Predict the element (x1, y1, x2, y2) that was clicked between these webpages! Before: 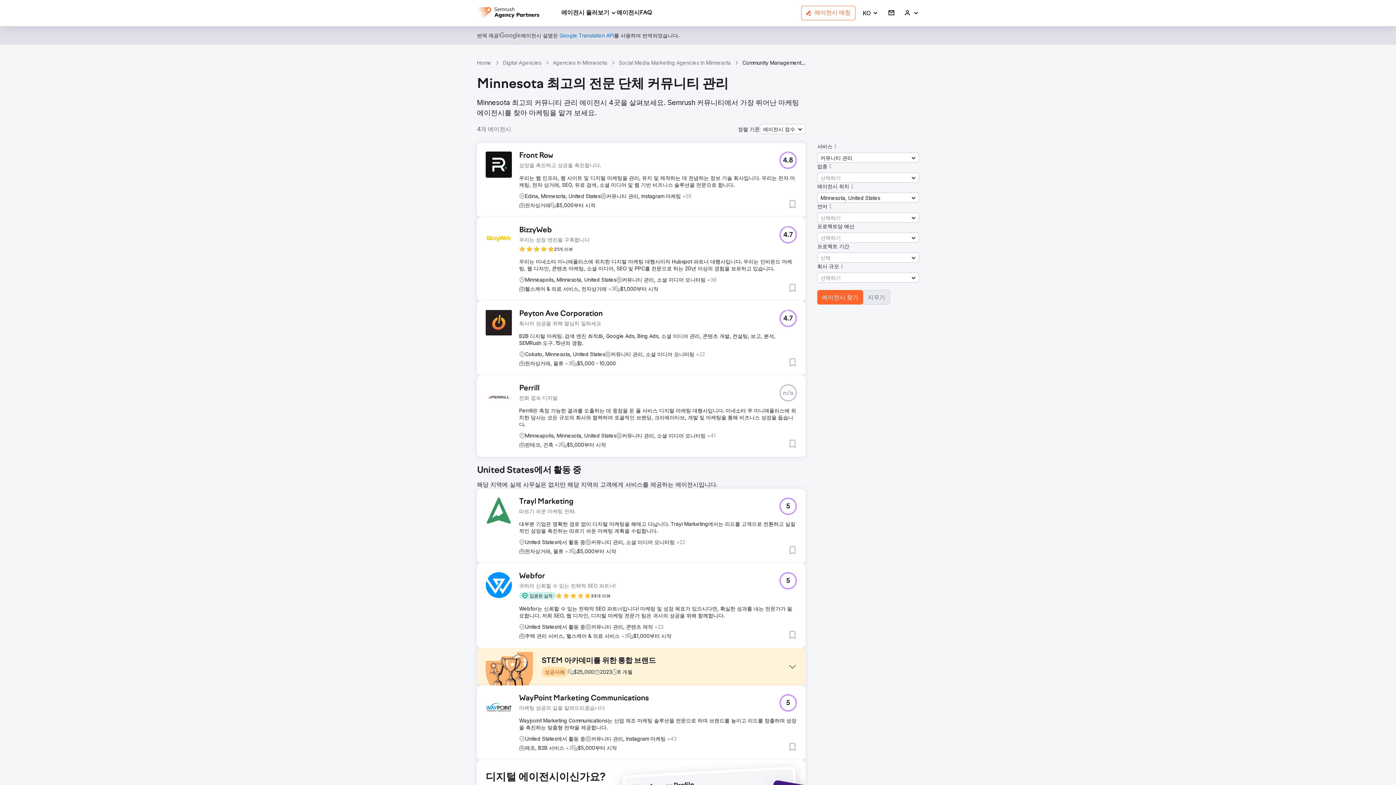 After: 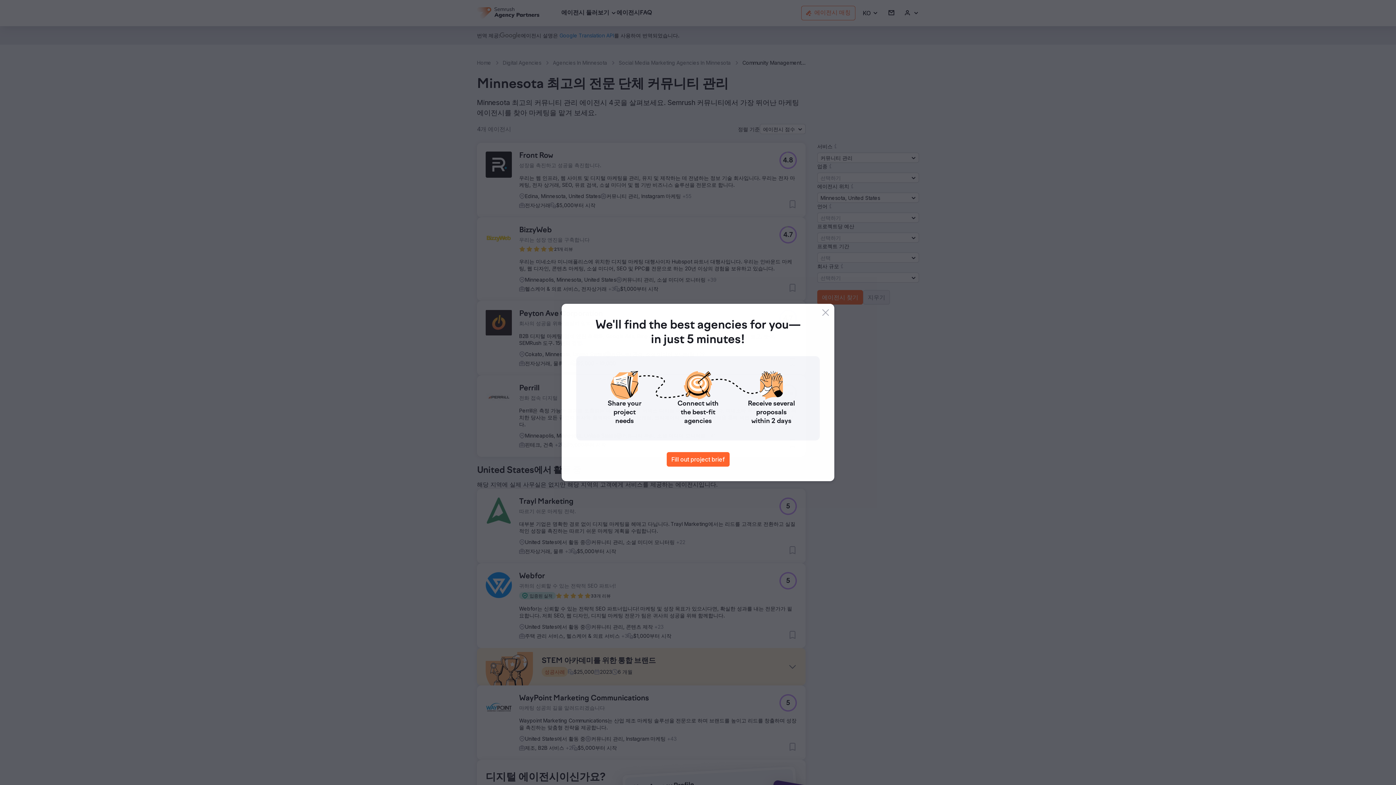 Action: bbox: (827, 163, 833, 169)